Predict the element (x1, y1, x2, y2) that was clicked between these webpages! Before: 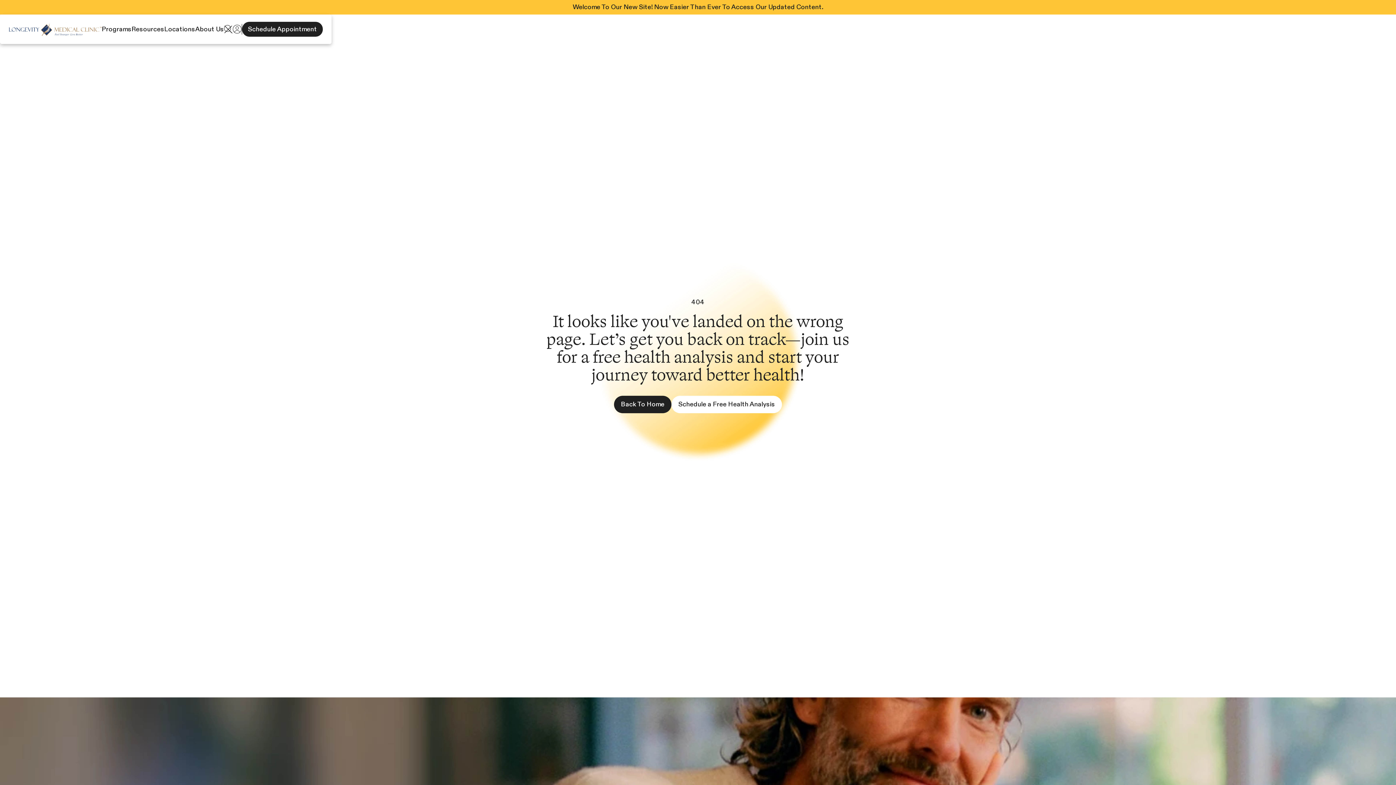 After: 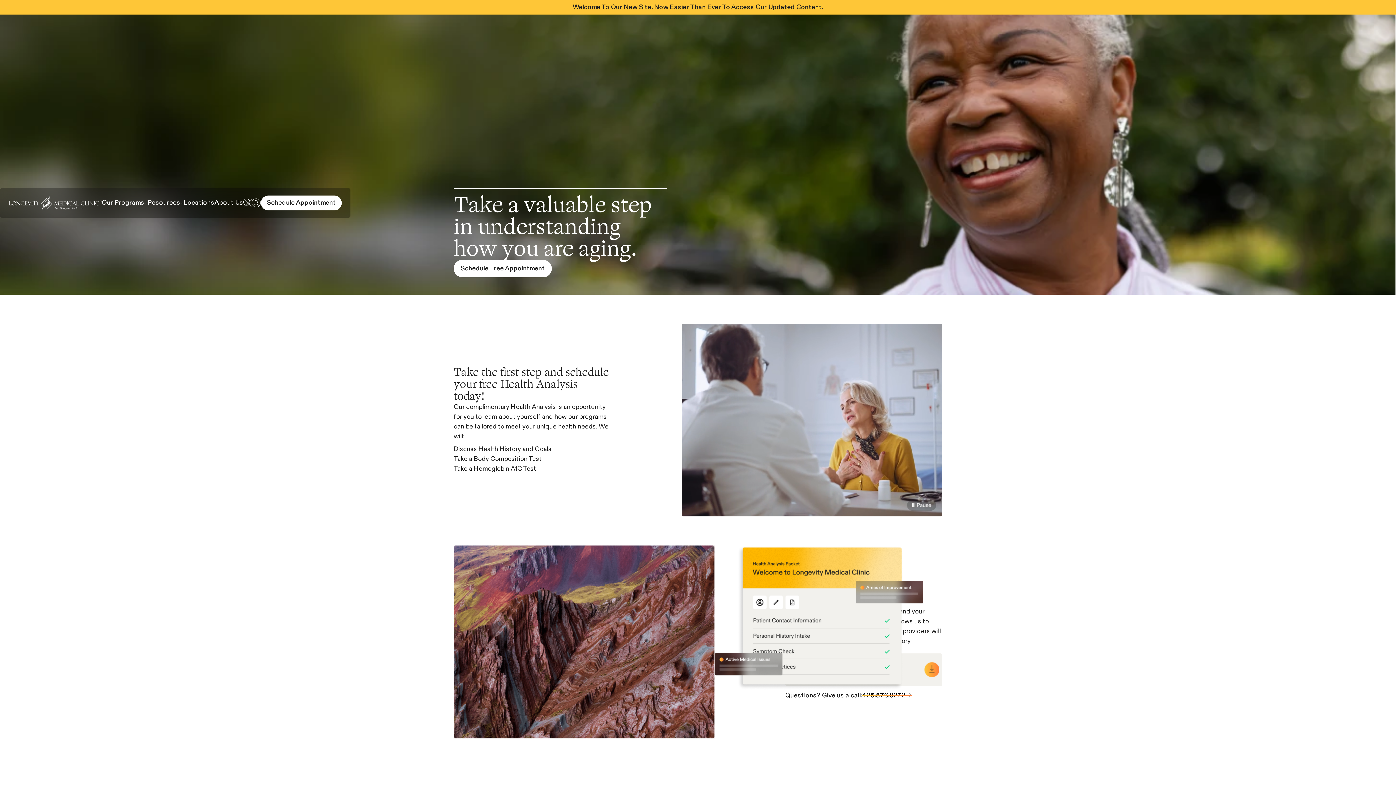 Action: bbox: (242, 21, 322, 36) label: Schedule Appointment